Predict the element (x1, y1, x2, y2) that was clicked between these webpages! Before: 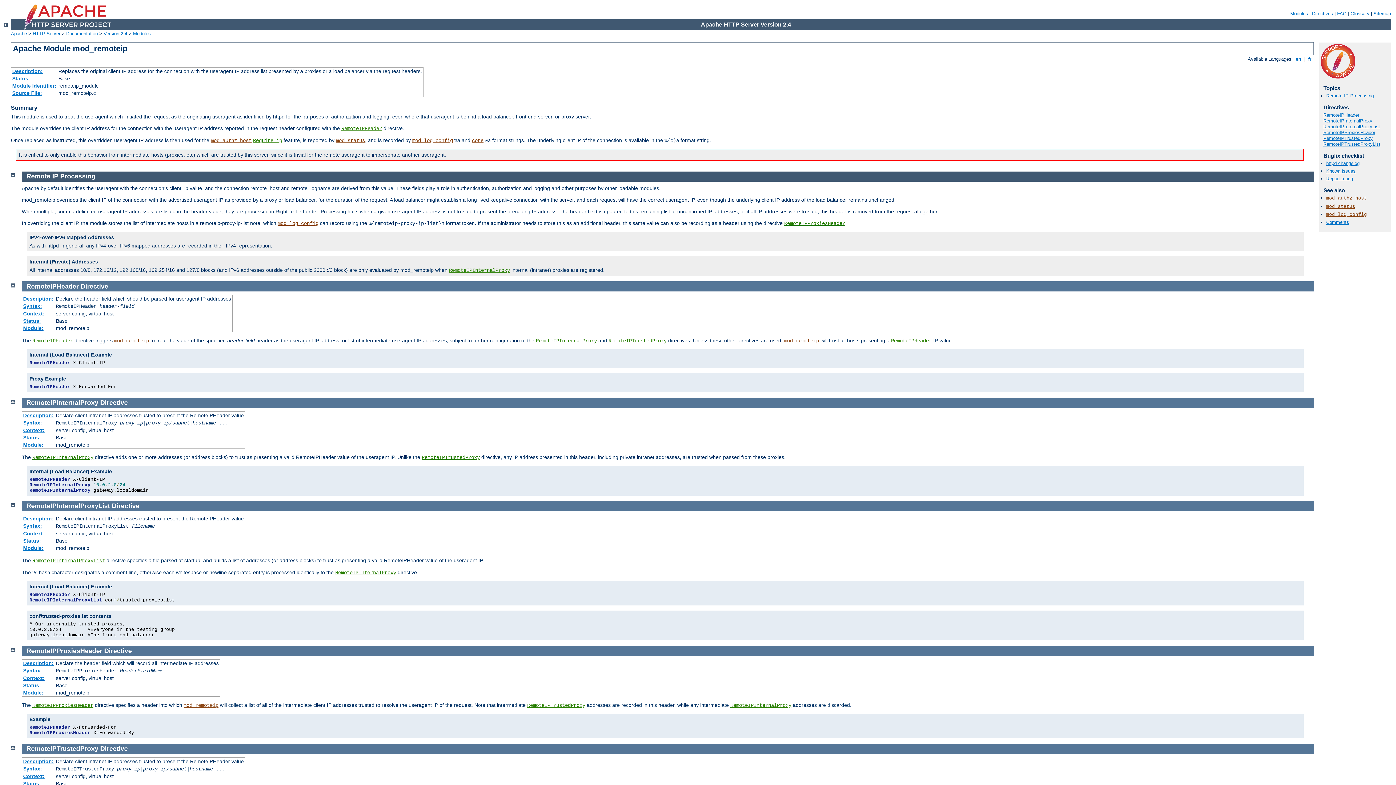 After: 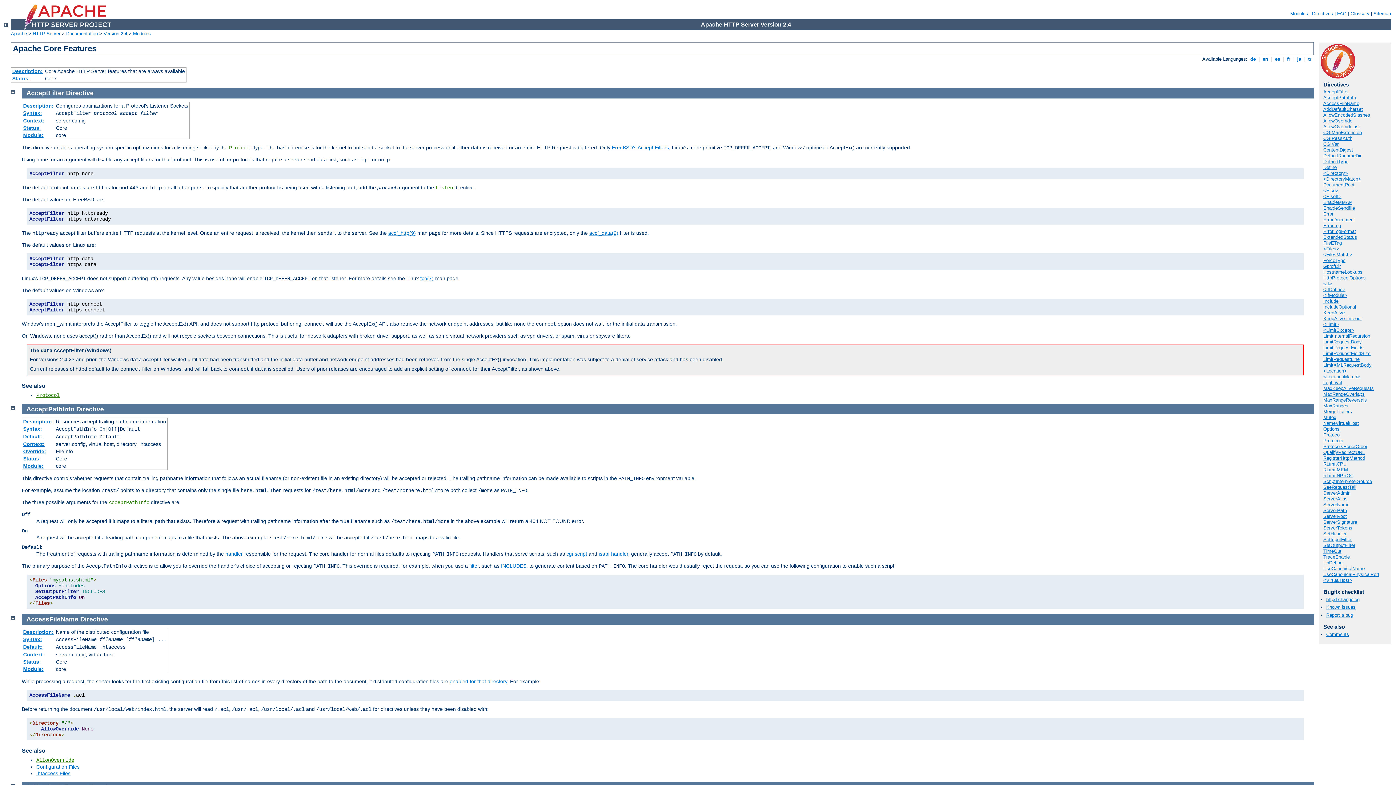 Action: label: core bbox: (472, 137, 483, 143)